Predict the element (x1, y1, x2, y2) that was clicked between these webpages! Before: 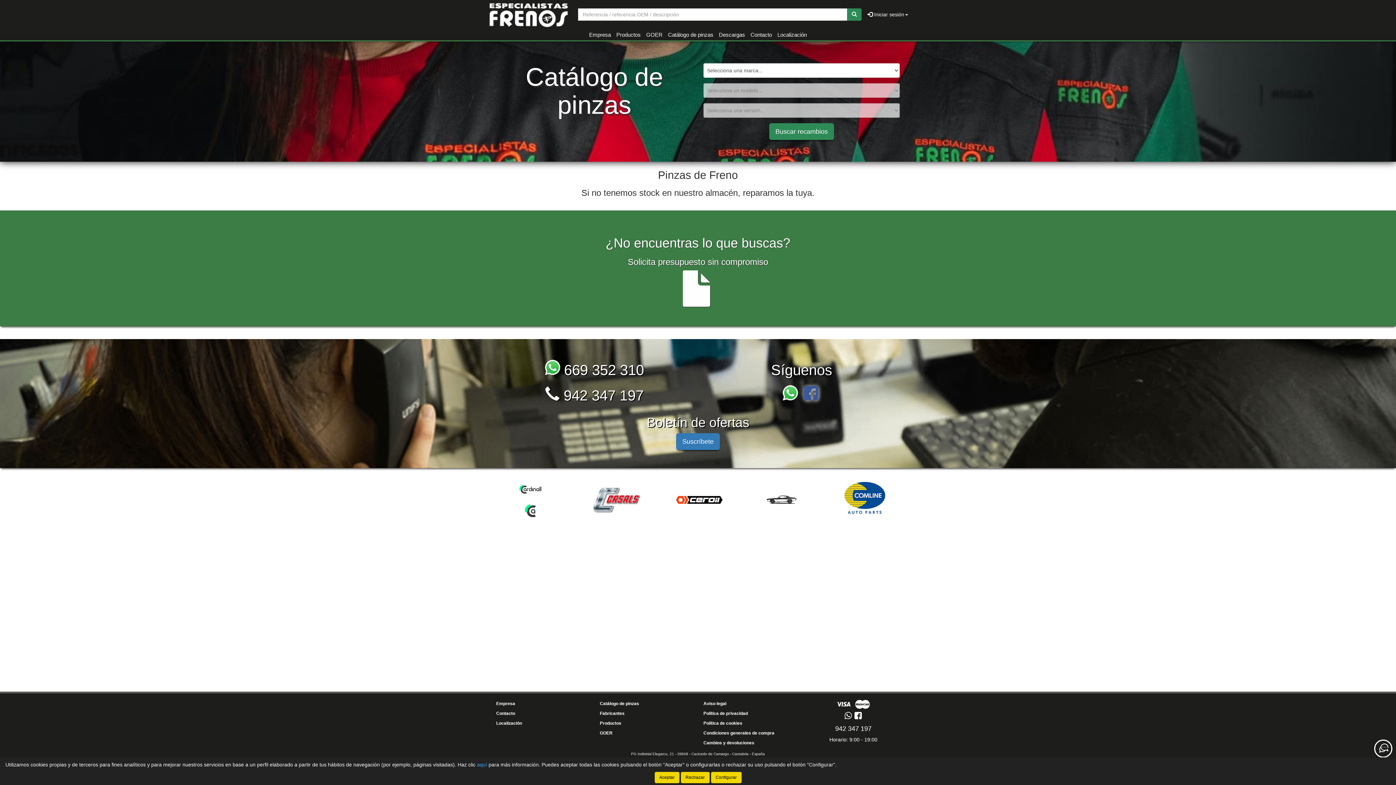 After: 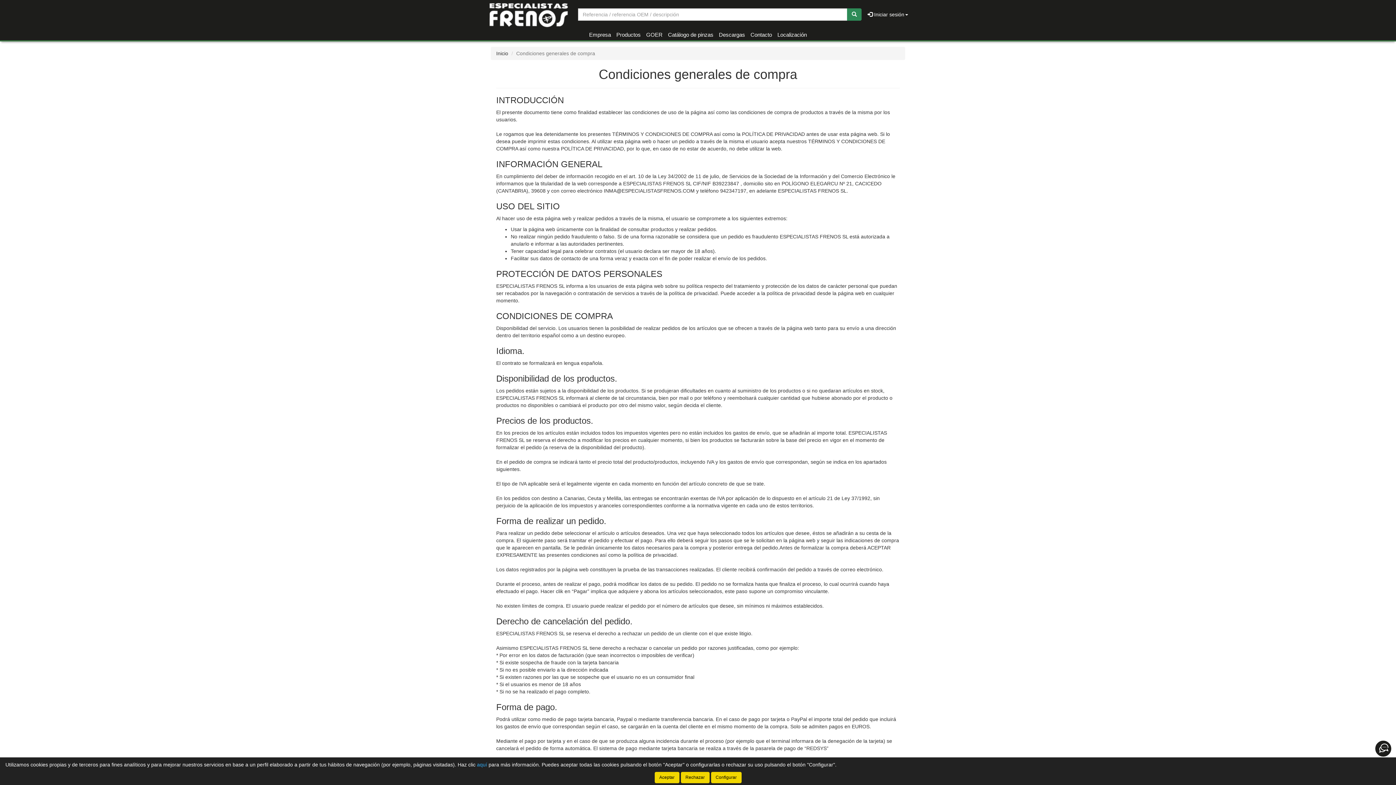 Action: bbox: (703, 730, 774, 736) label: Condiciones generales de compra